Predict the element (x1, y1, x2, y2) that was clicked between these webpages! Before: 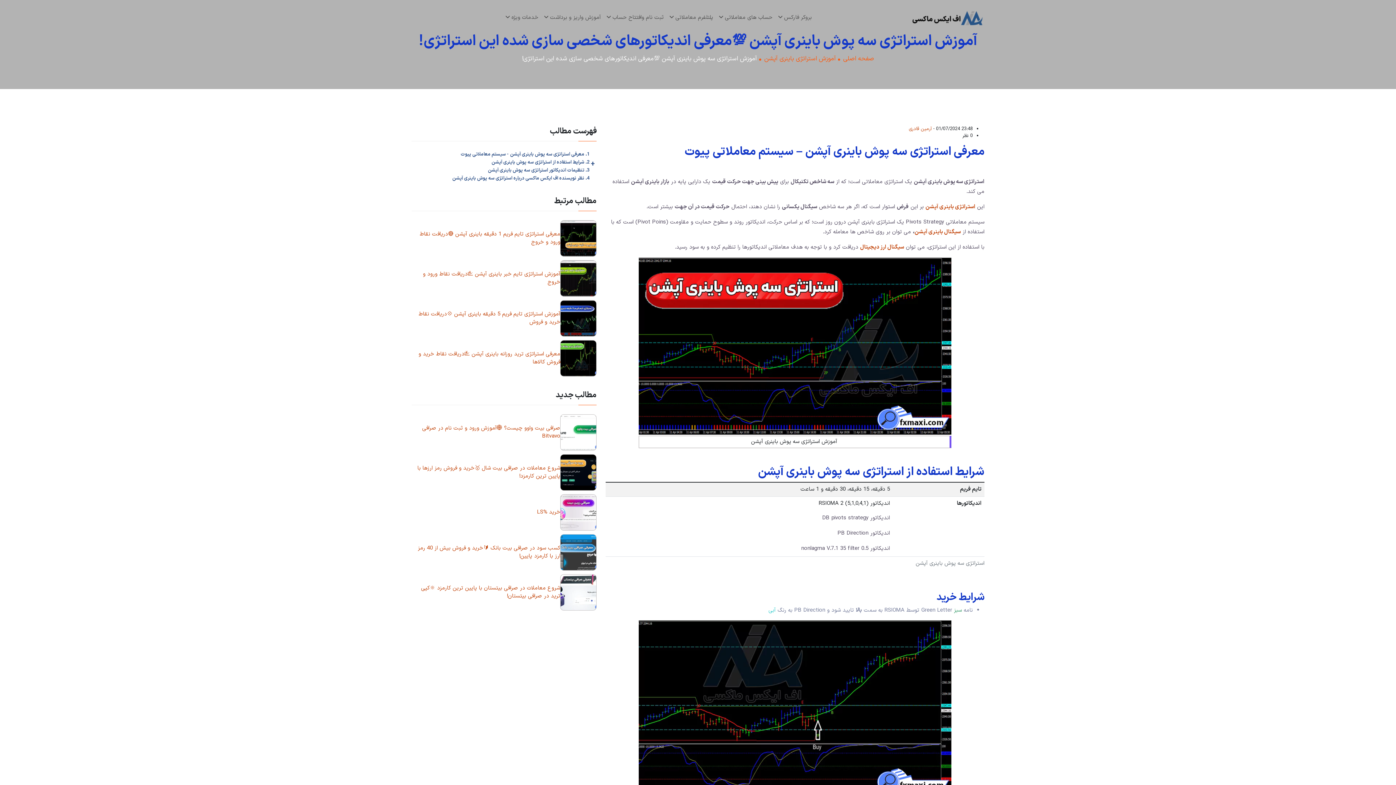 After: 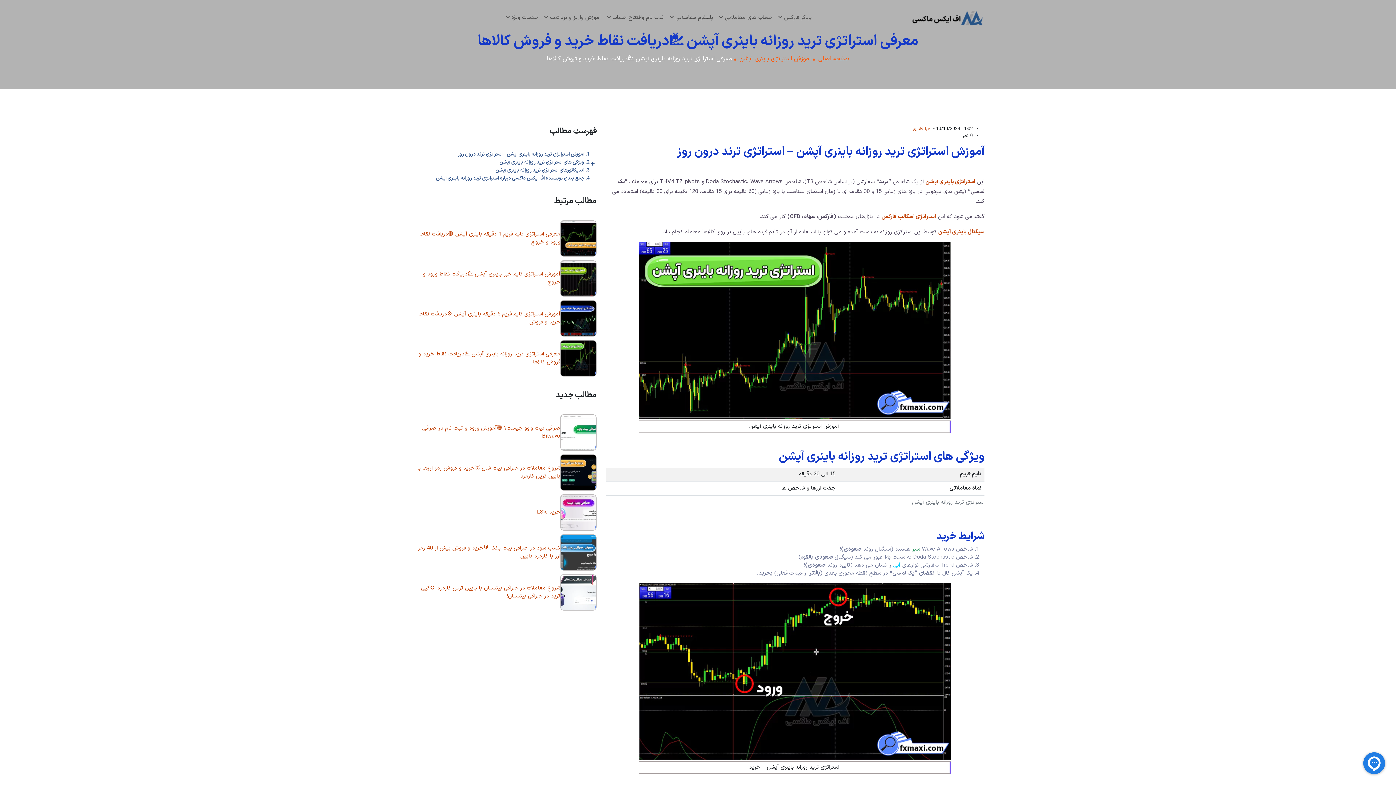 Action: bbox: (560, 340, 596, 376)